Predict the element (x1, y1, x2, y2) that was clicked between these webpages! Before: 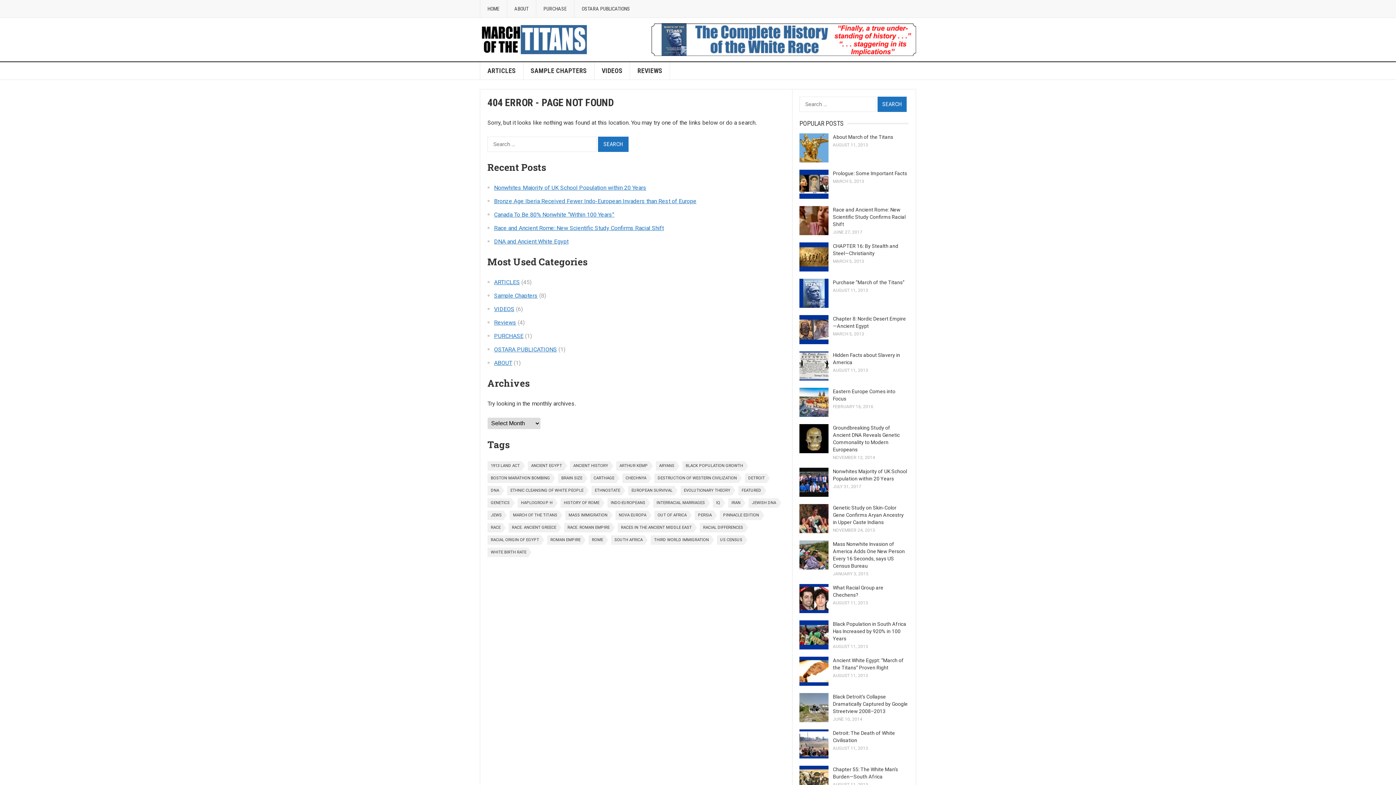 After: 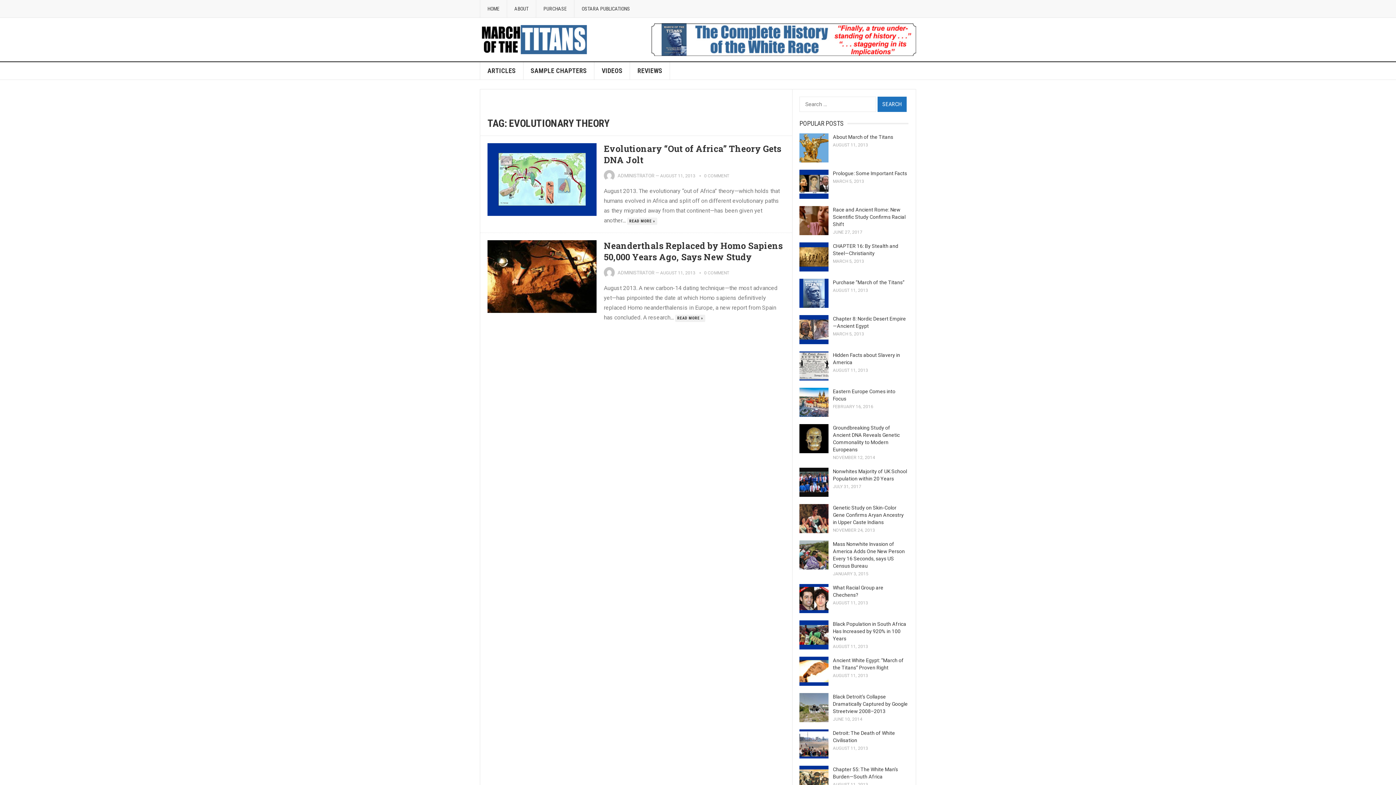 Action: bbox: (680, 486, 732, 495) label: evolutionary theory (2 items)